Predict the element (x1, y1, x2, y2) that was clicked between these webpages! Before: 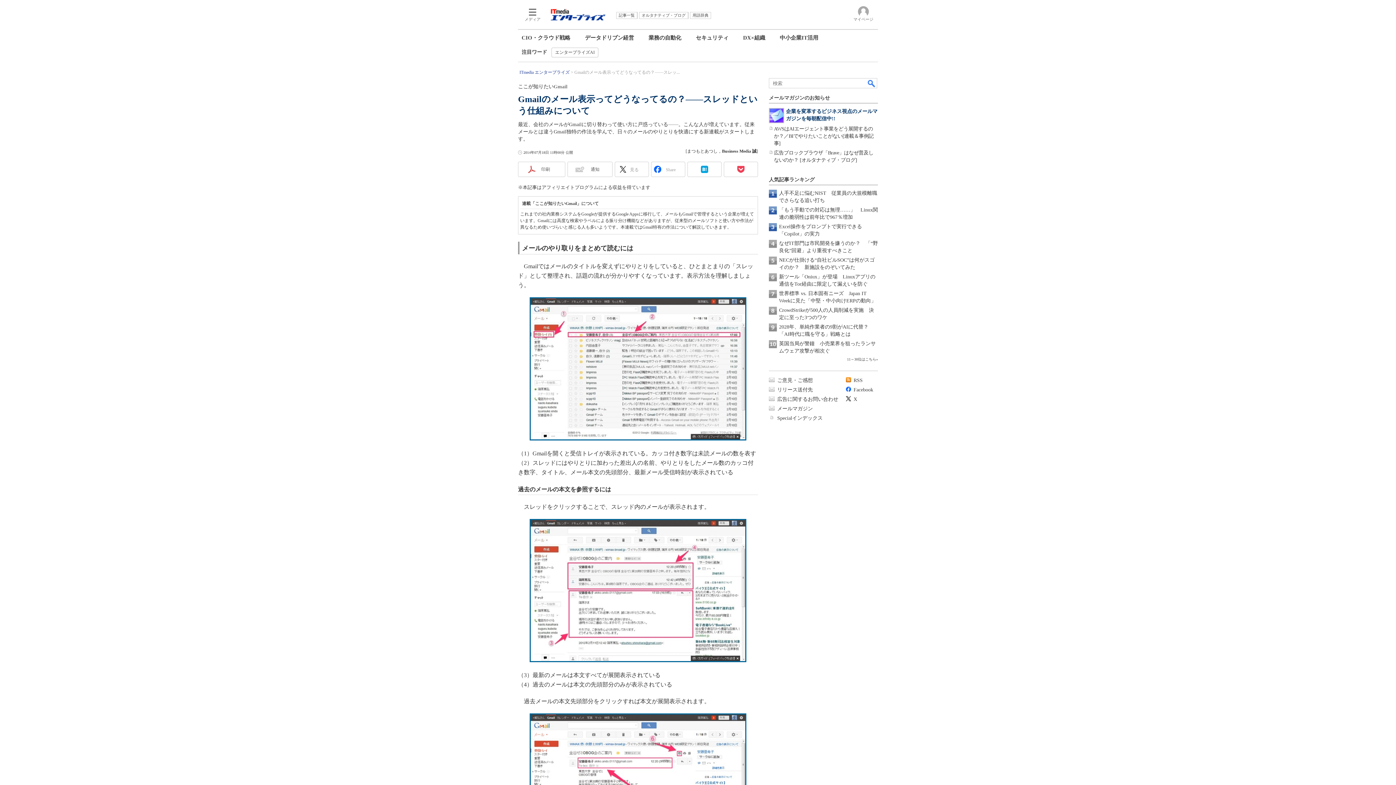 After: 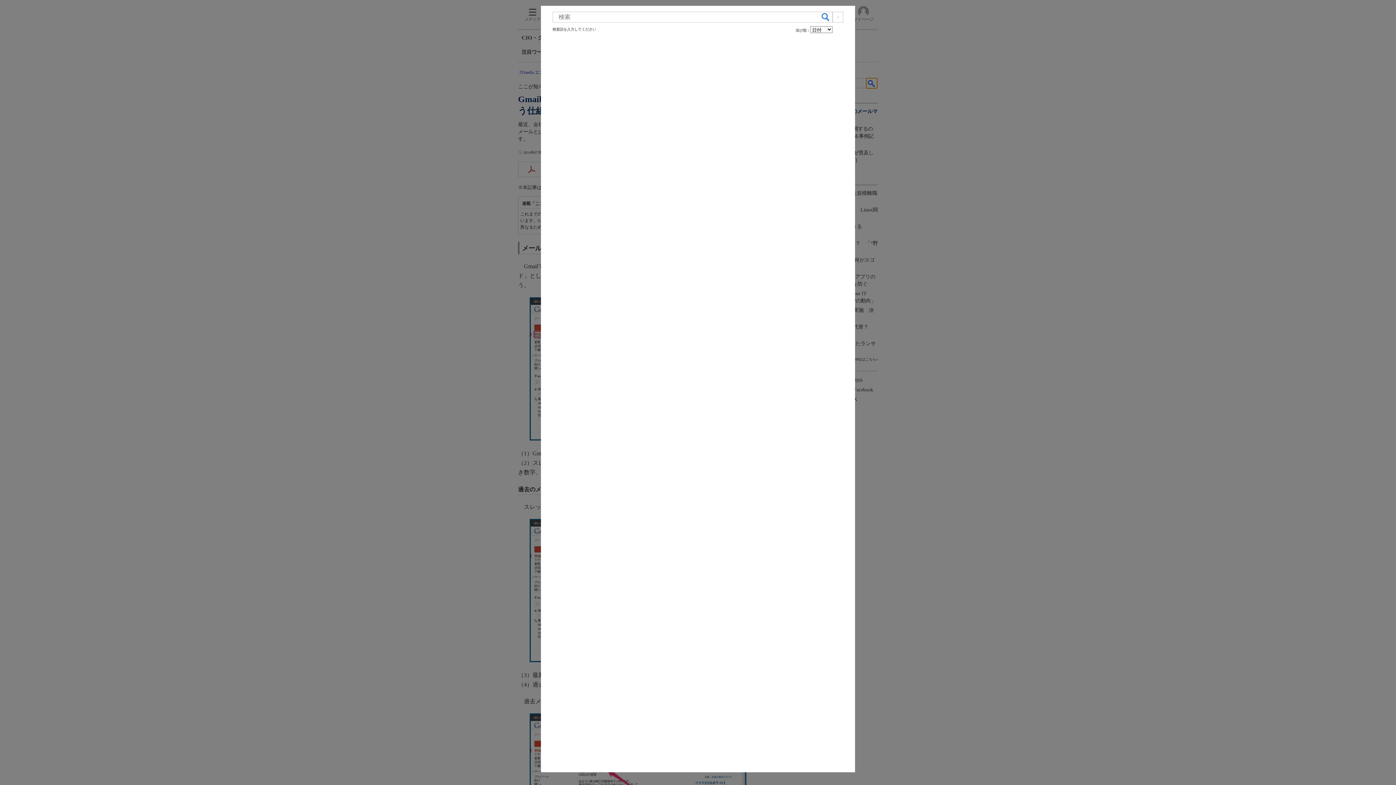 Action: bbox: (866, 78, 877, 88) label: 検索